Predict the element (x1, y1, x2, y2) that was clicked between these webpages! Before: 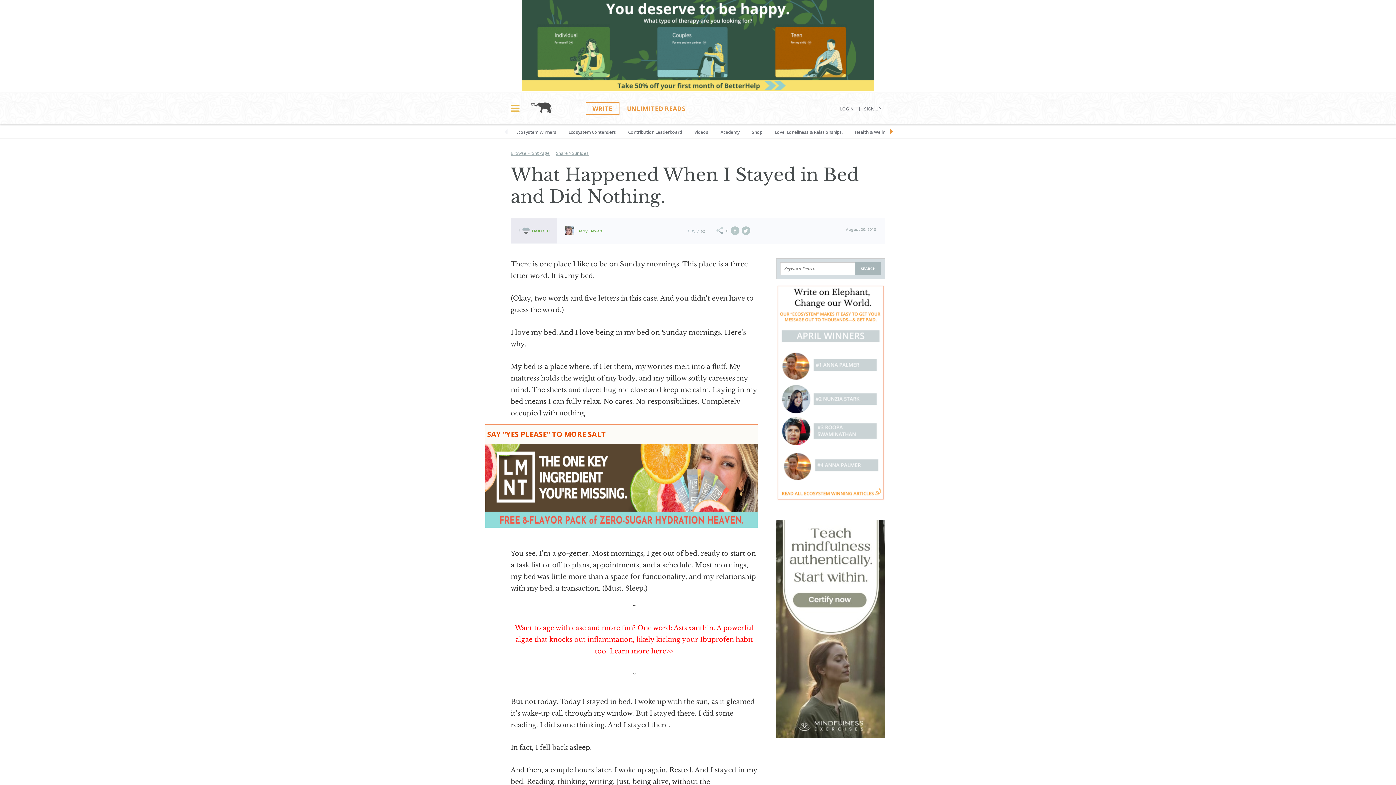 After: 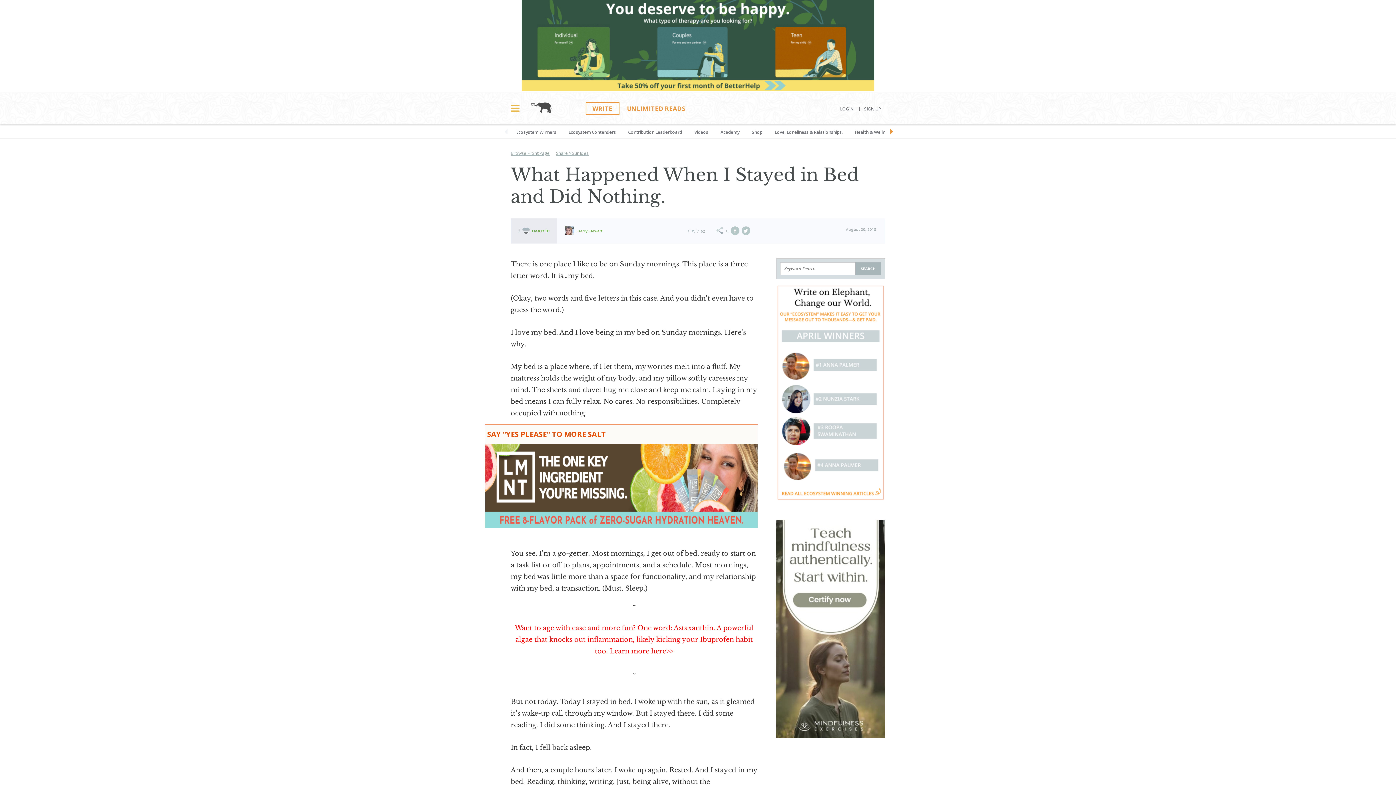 Action: bbox: (521, 84, 874, 92)